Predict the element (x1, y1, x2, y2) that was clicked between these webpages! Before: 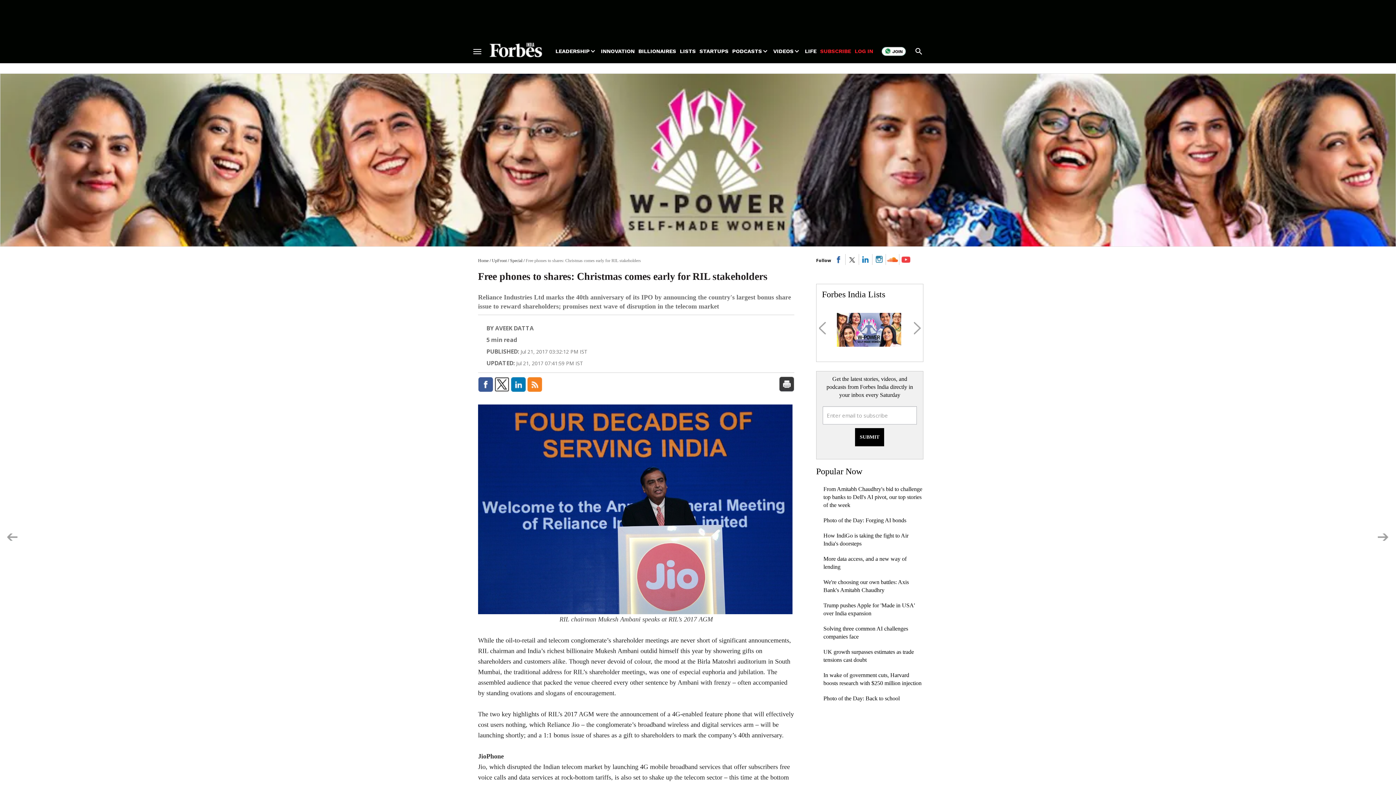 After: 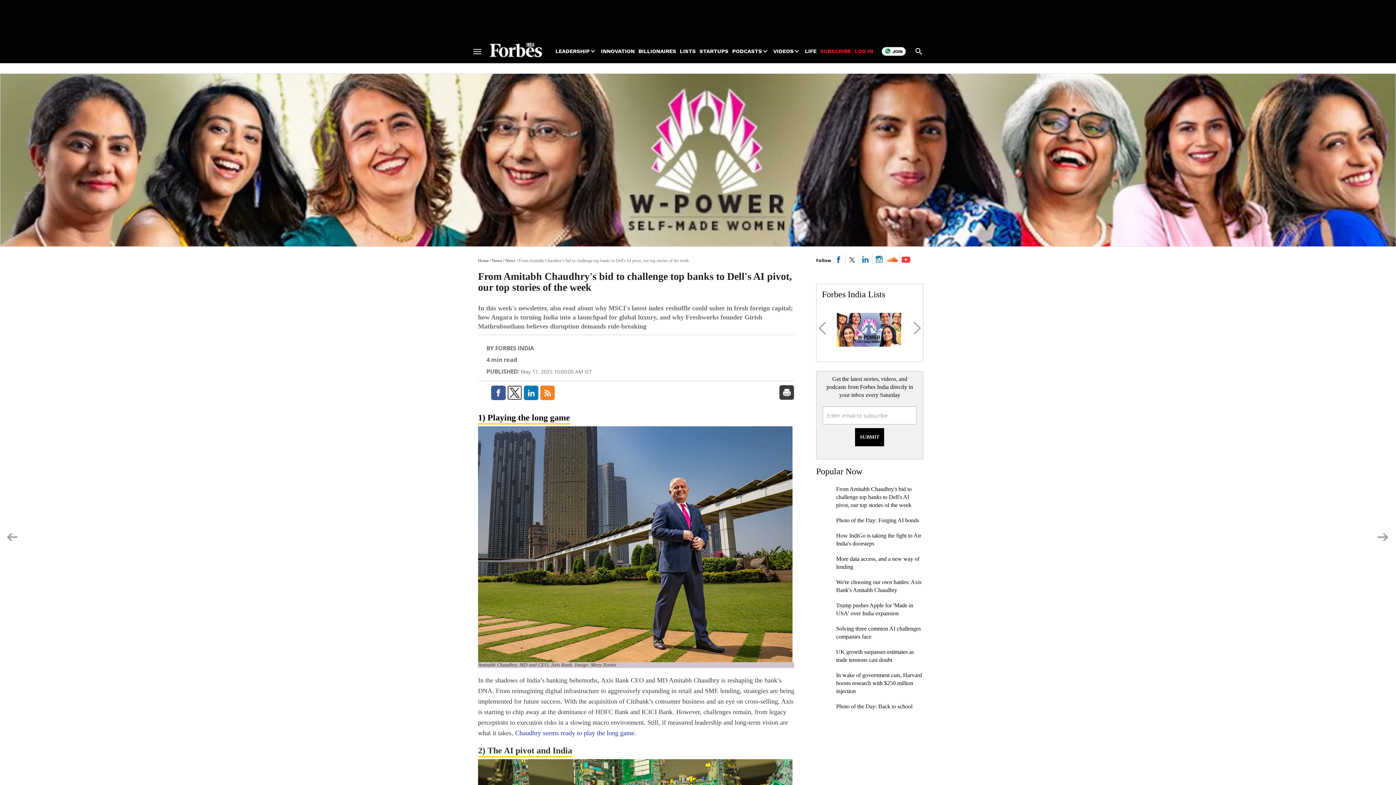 Action: bbox: (823, 486, 922, 508) label: From Amitabh Chaudhry's bid to challenge top banks to Dell's AI pivot, our top stories of the week